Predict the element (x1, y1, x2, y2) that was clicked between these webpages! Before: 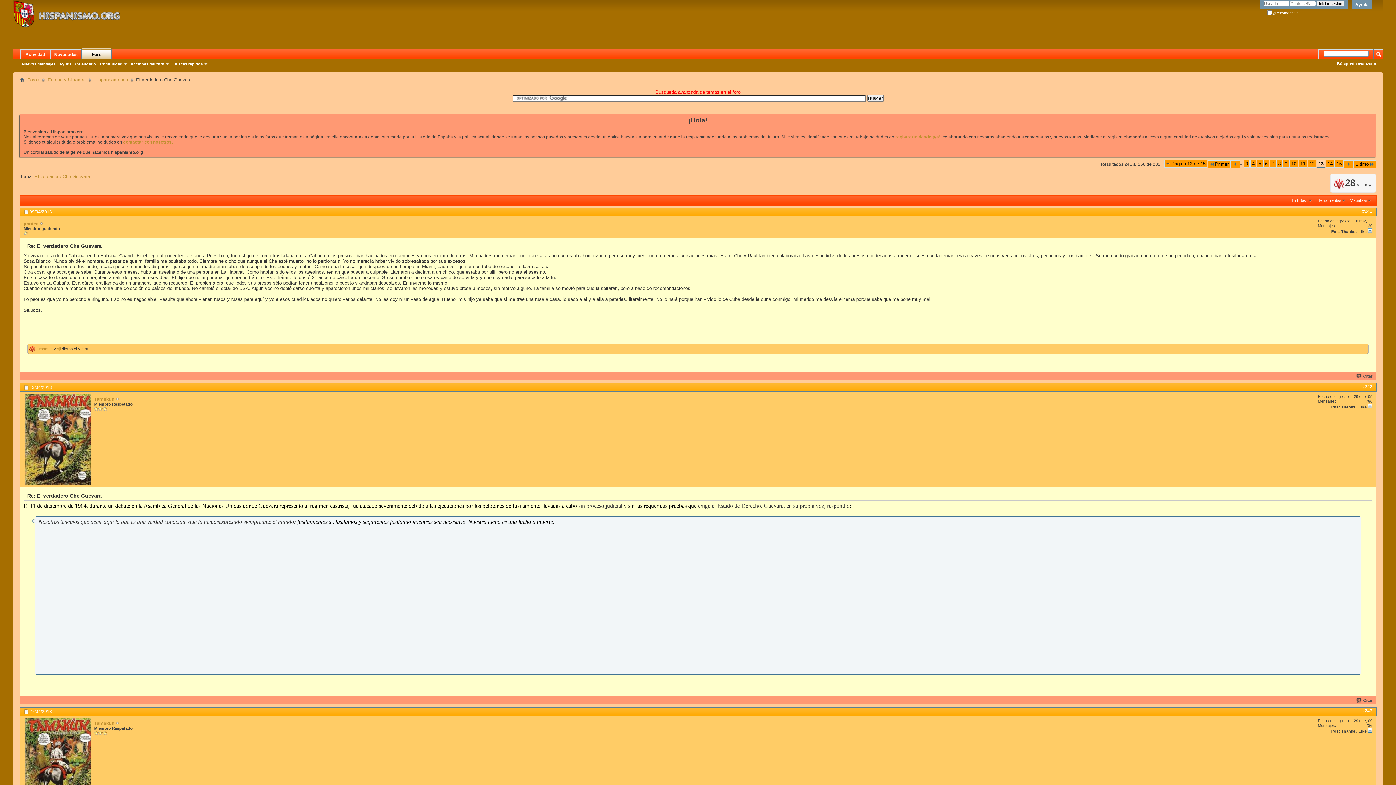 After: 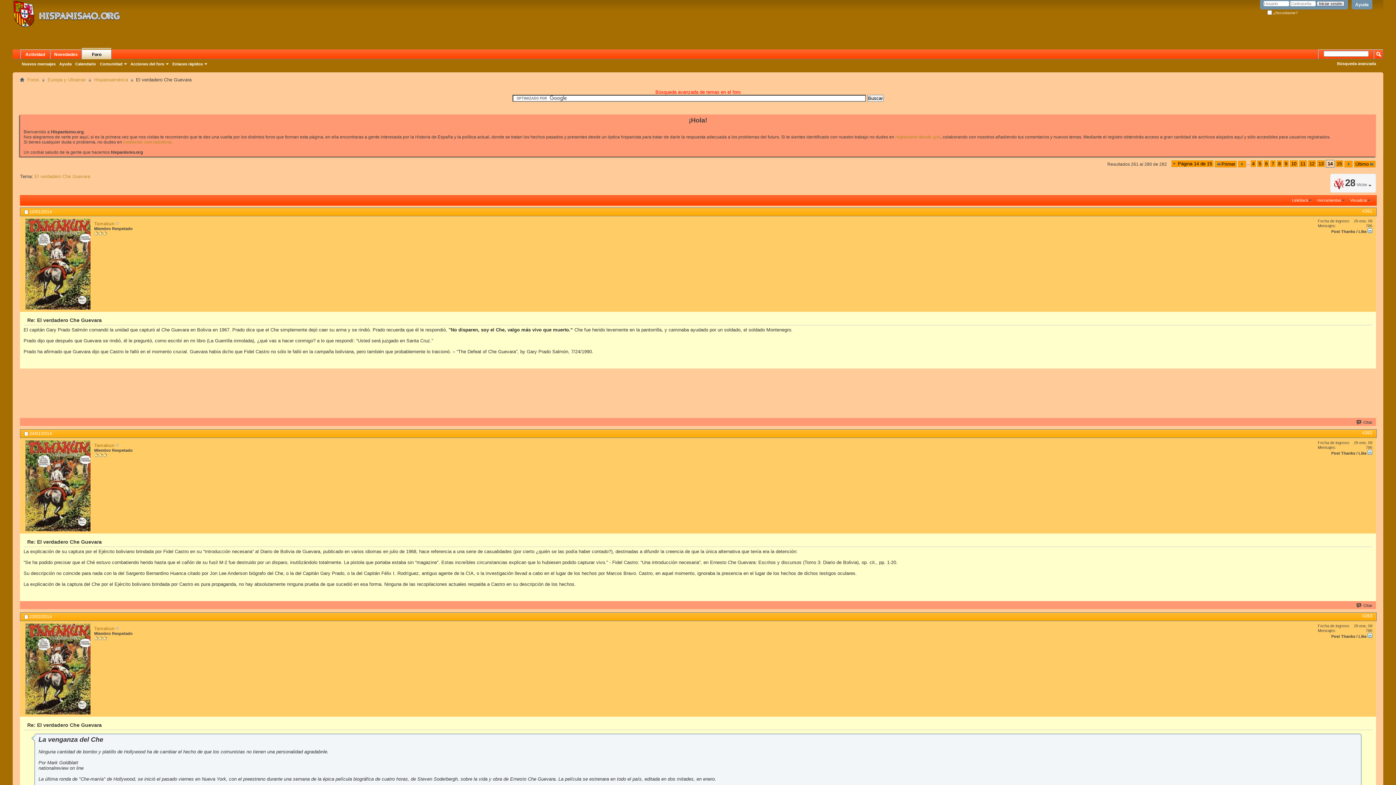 Action: bbox: (1326, 160, 1334, 167) label: 14